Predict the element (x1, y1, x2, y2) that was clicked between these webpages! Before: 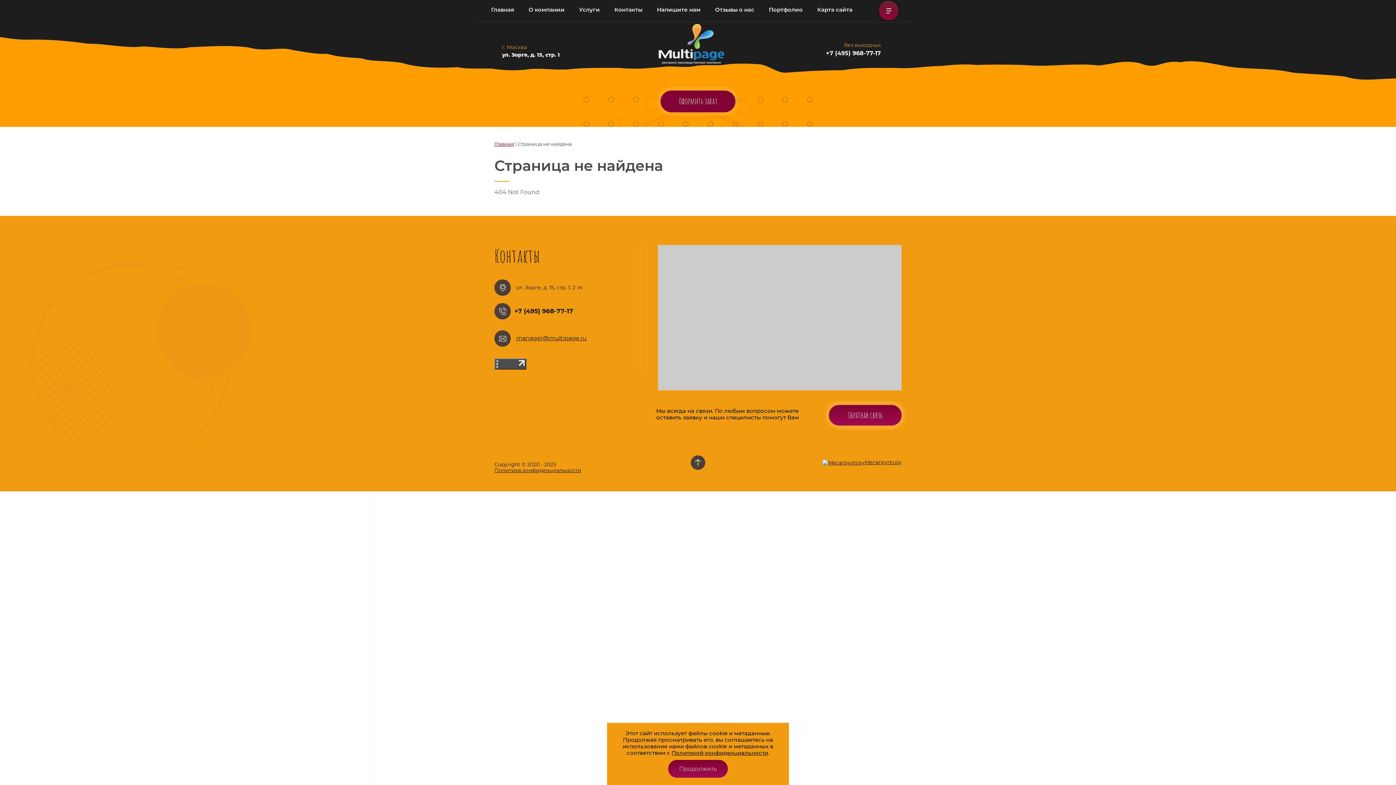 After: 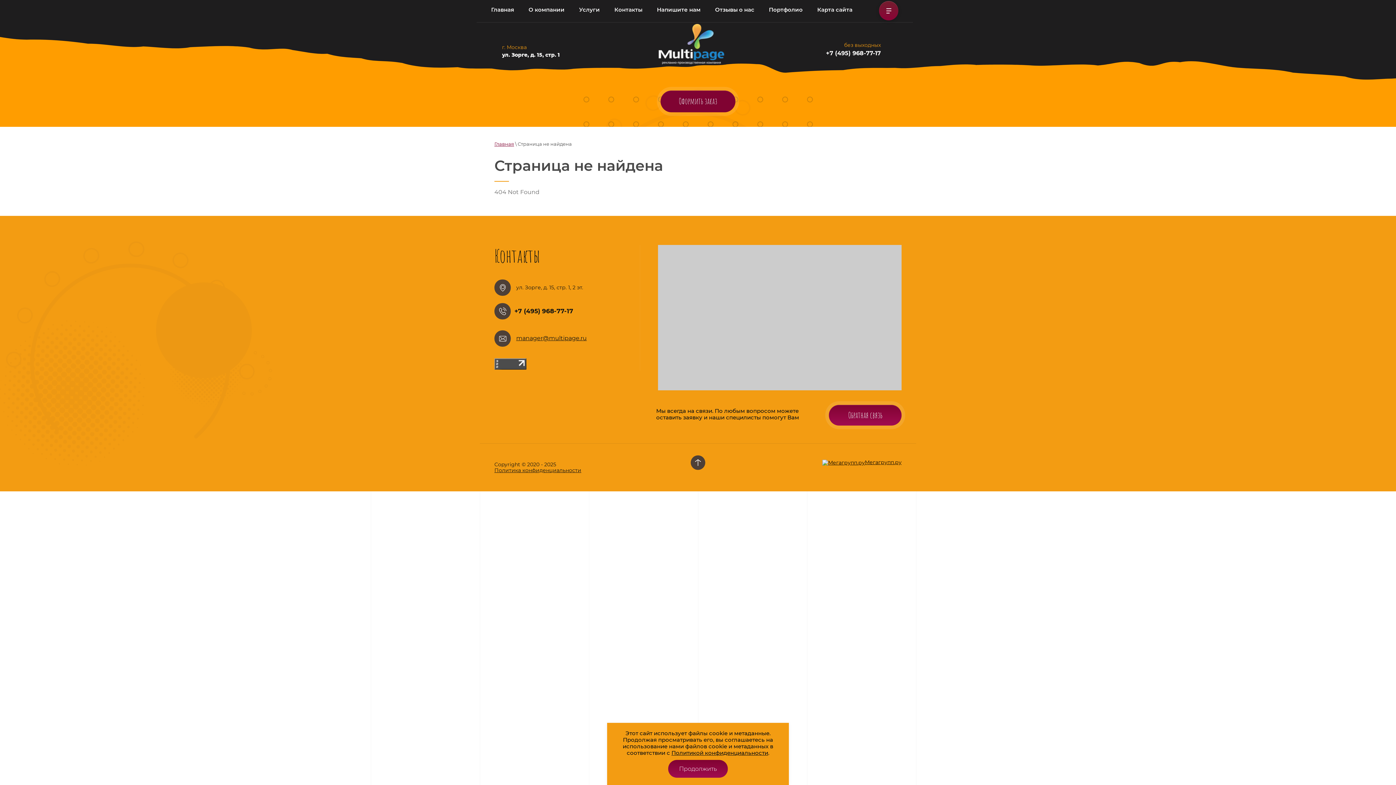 Action: label: +7 (495) 968-77-17 bbox: (826, 49, 881, 56)